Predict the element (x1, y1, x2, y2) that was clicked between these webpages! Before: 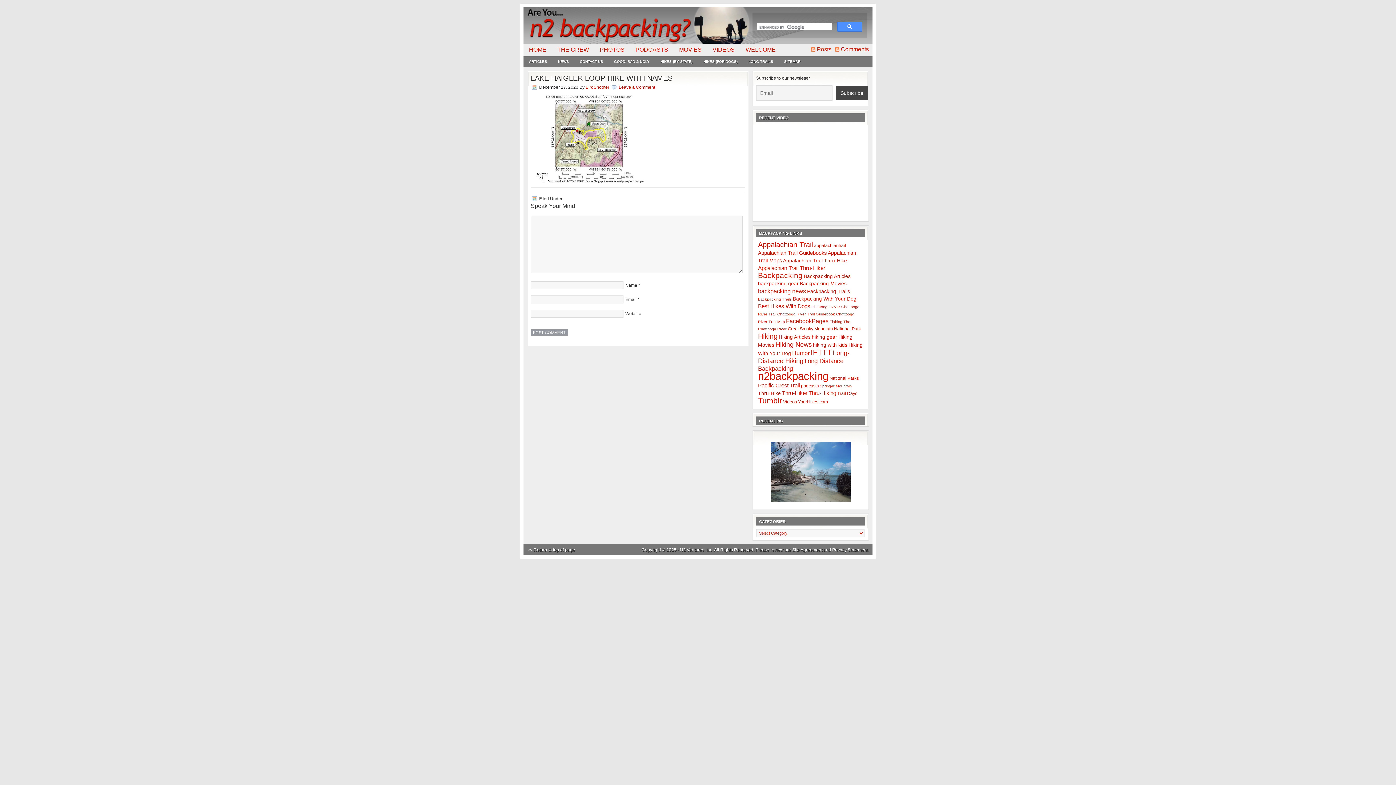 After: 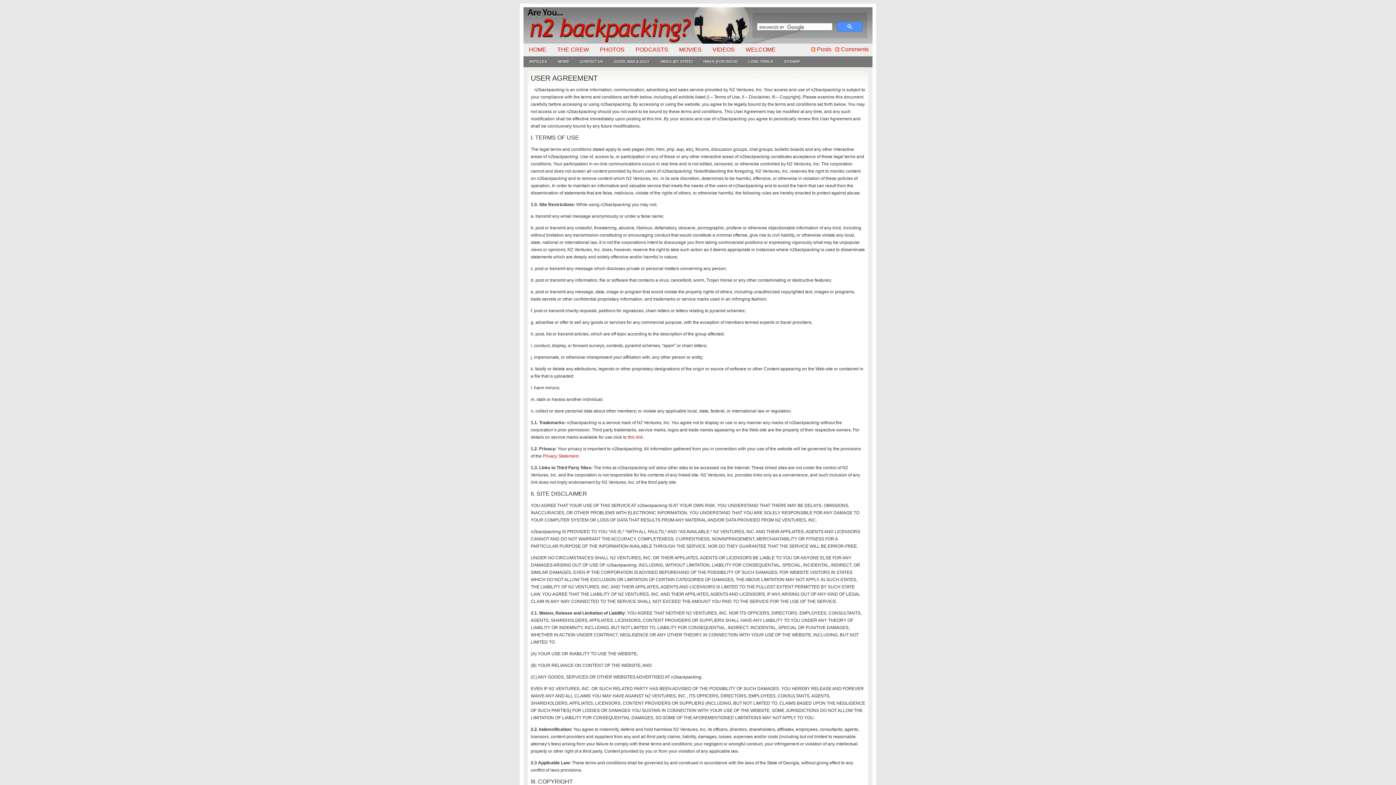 Action: label: Site Agreement bbox: (792, 547, 822, 552)